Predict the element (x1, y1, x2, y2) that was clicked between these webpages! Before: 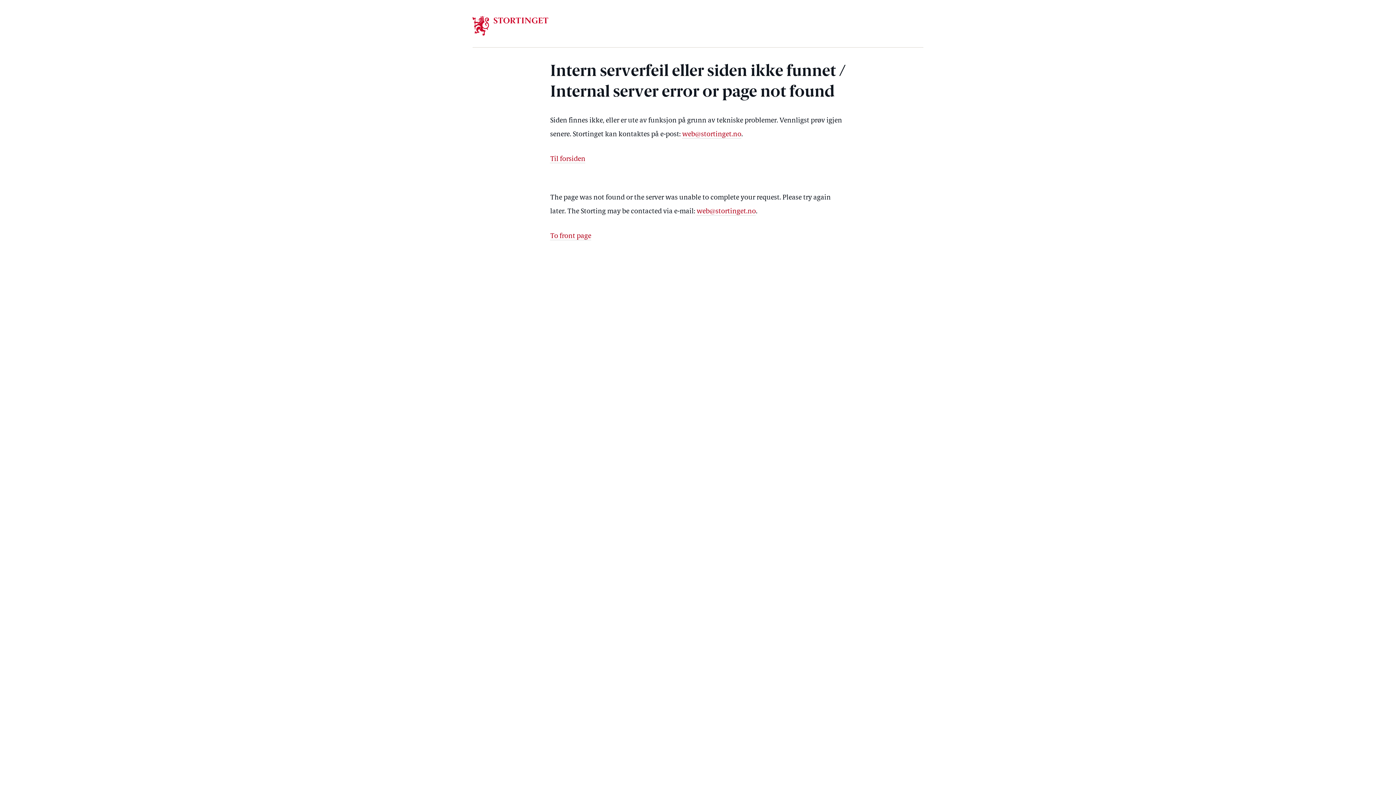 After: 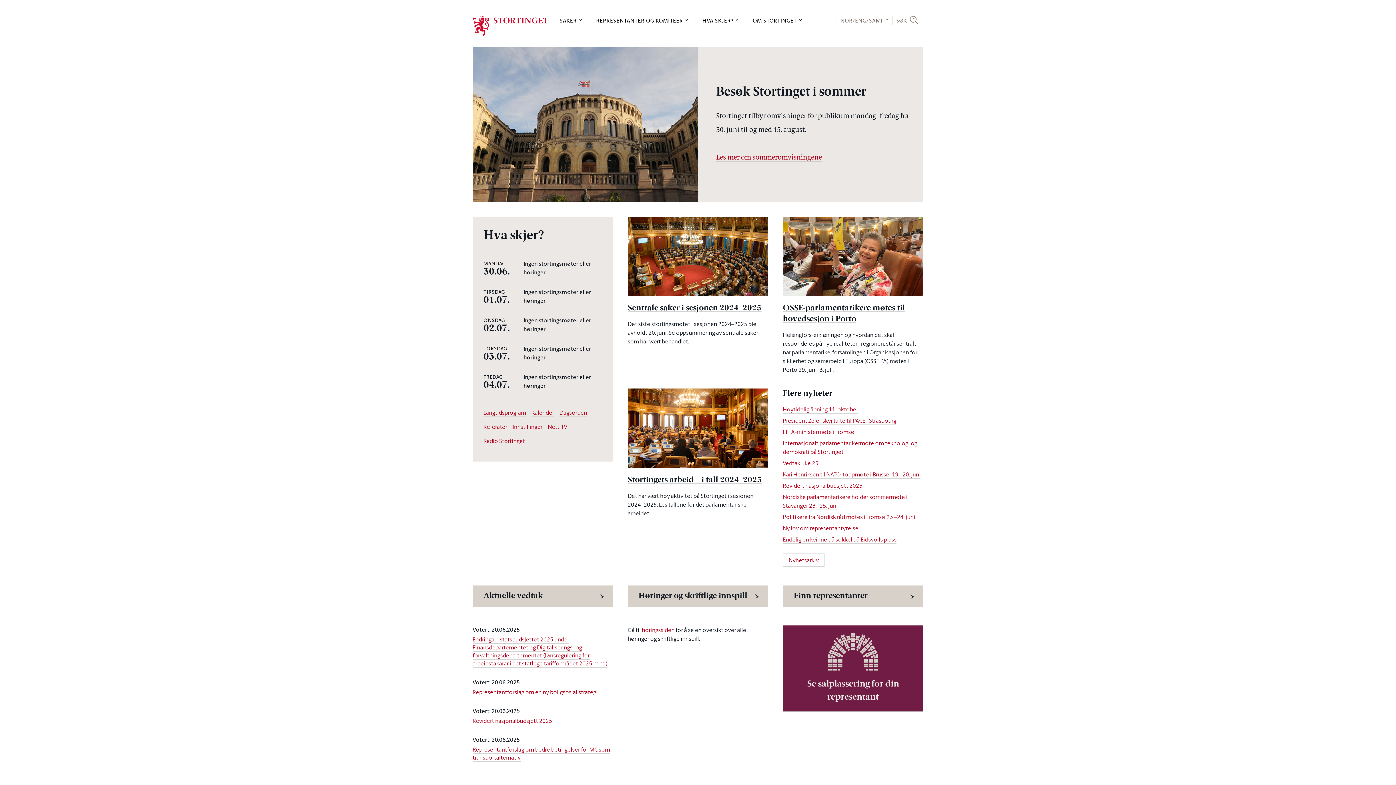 Action: bbox: (550, 156, 585, 163) label: Til forsiden